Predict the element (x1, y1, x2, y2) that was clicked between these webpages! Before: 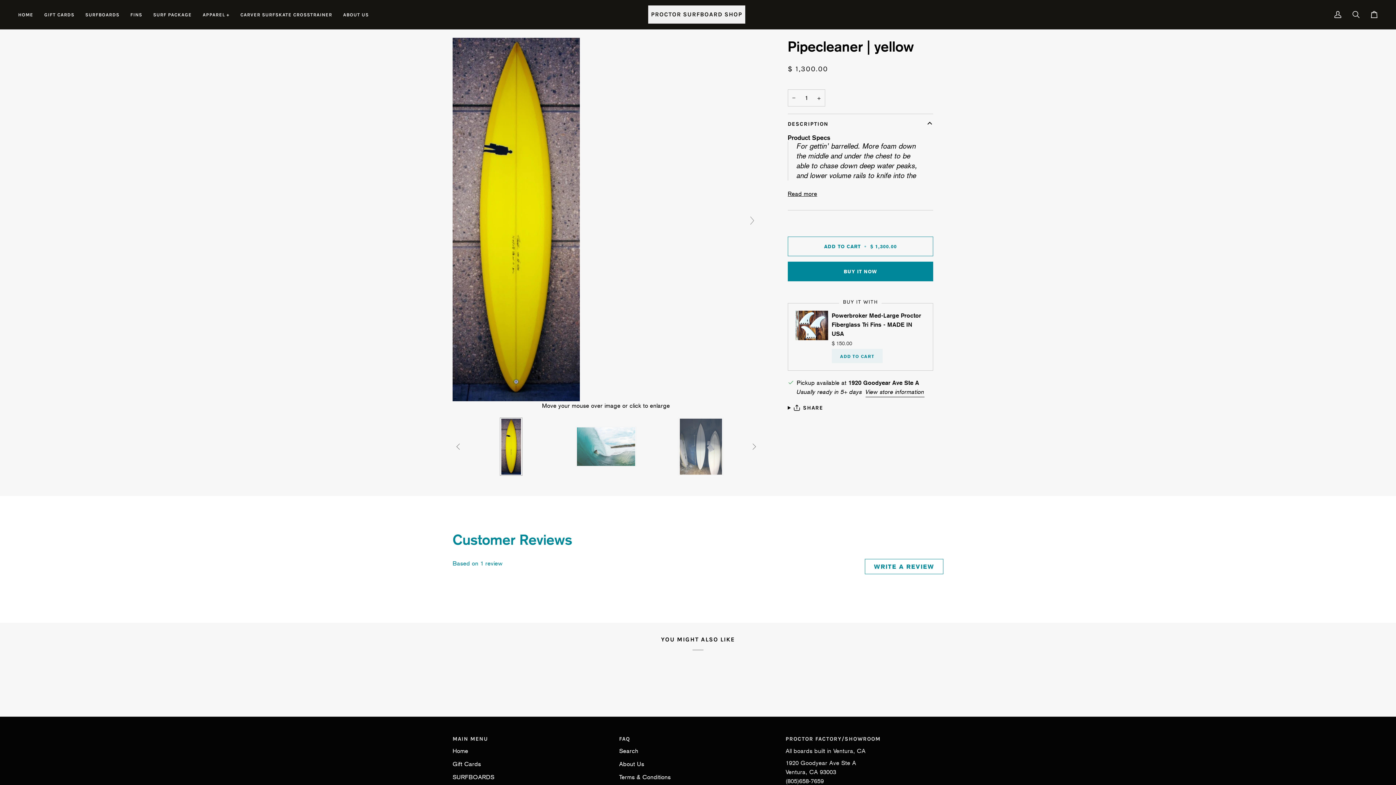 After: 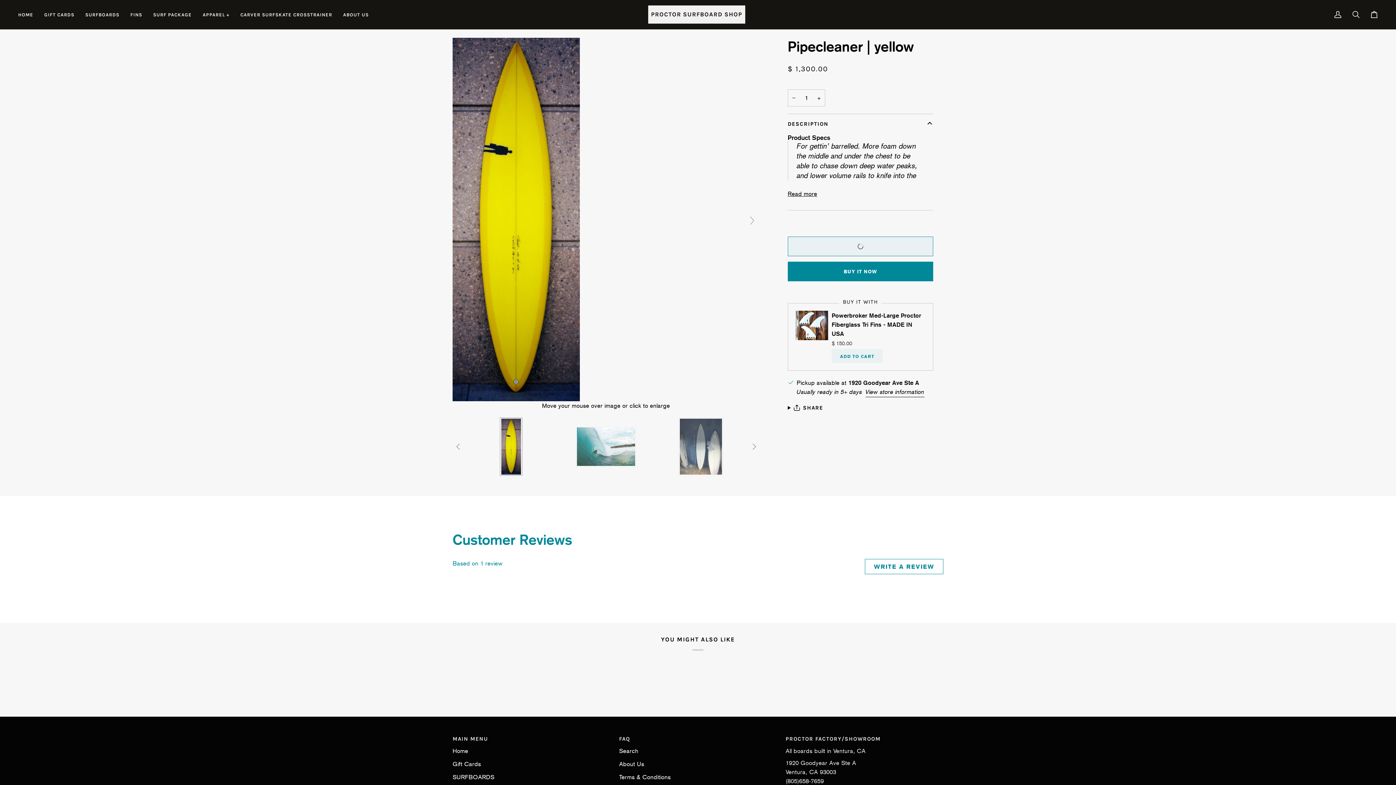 Action: bbox: (787, 236, 933, 256) label: Add to Cart